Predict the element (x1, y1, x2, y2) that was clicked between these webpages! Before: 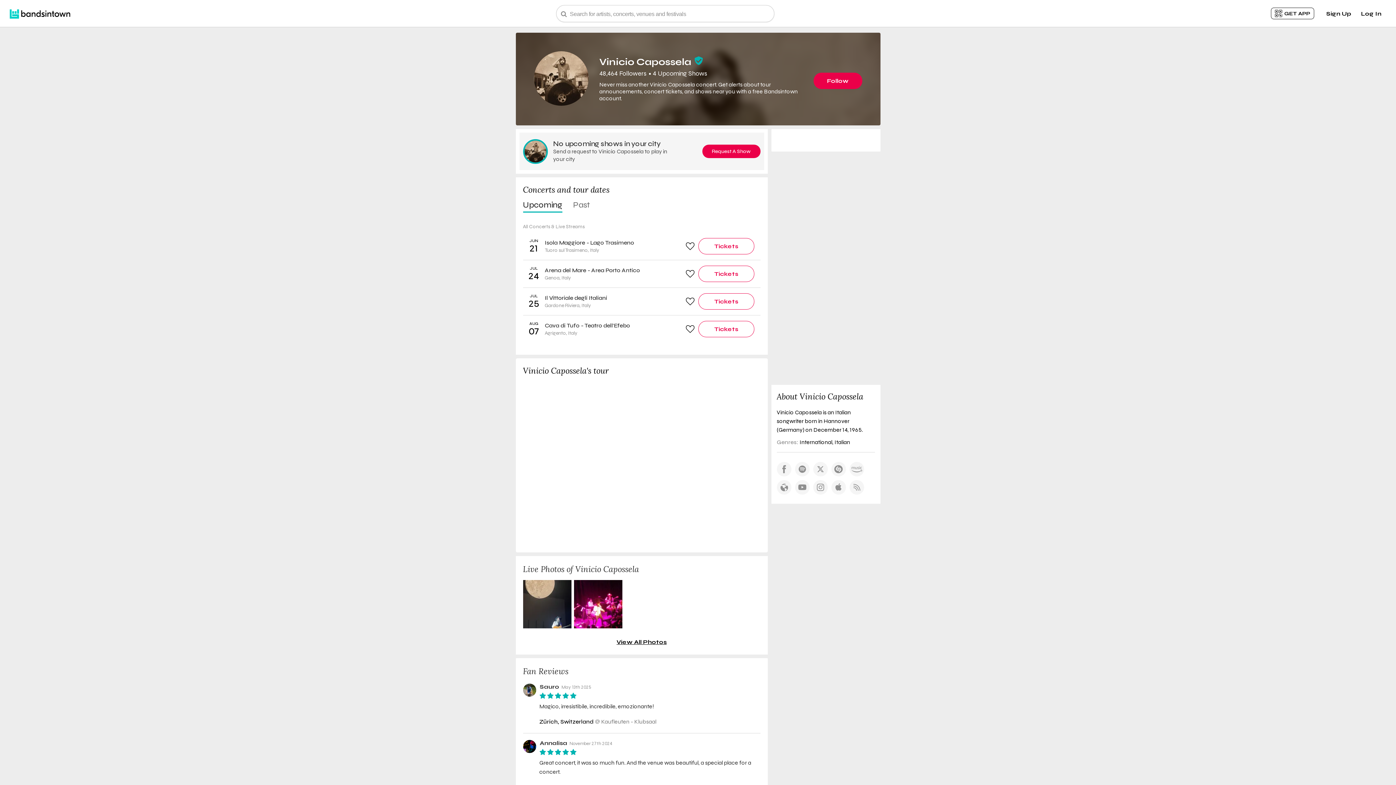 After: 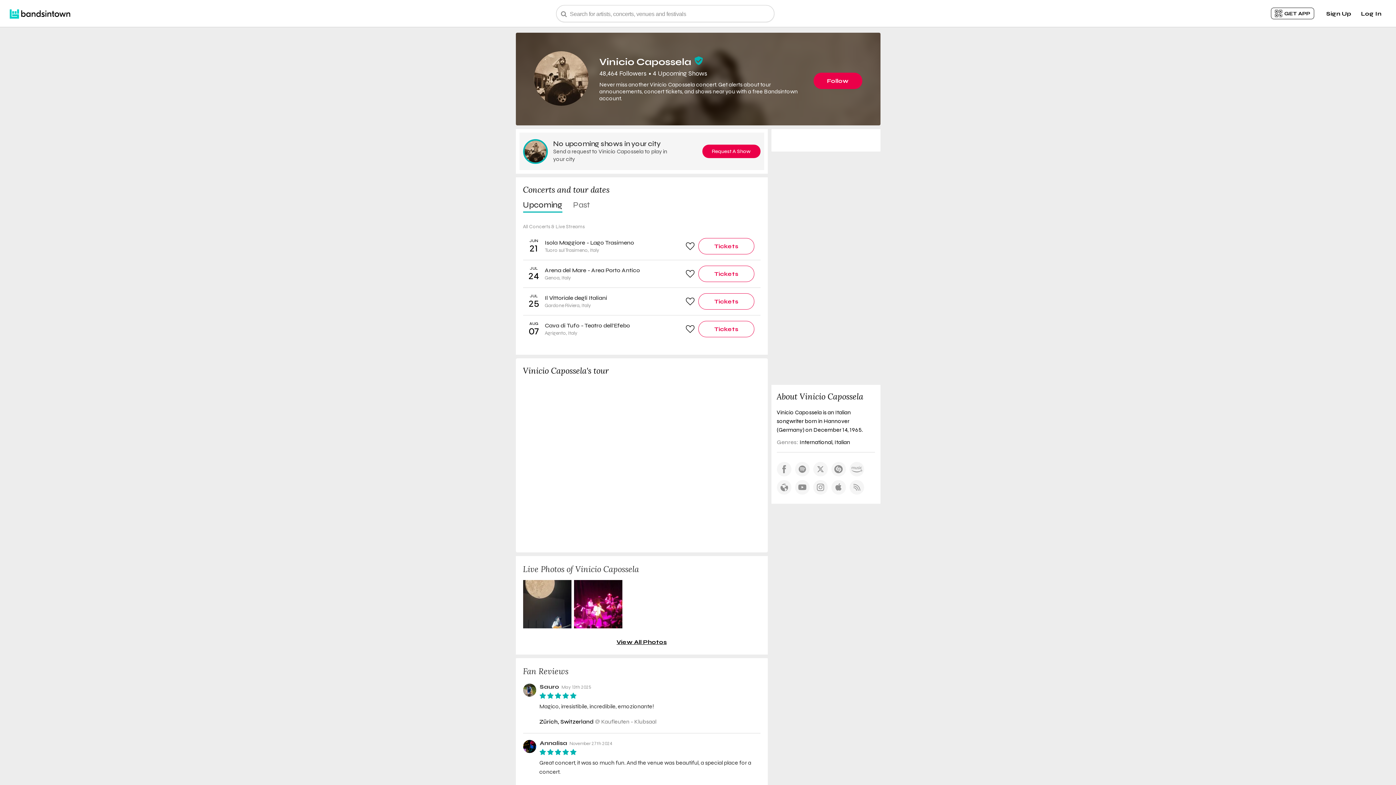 Action: bbox: (849, 462, 864, 476)